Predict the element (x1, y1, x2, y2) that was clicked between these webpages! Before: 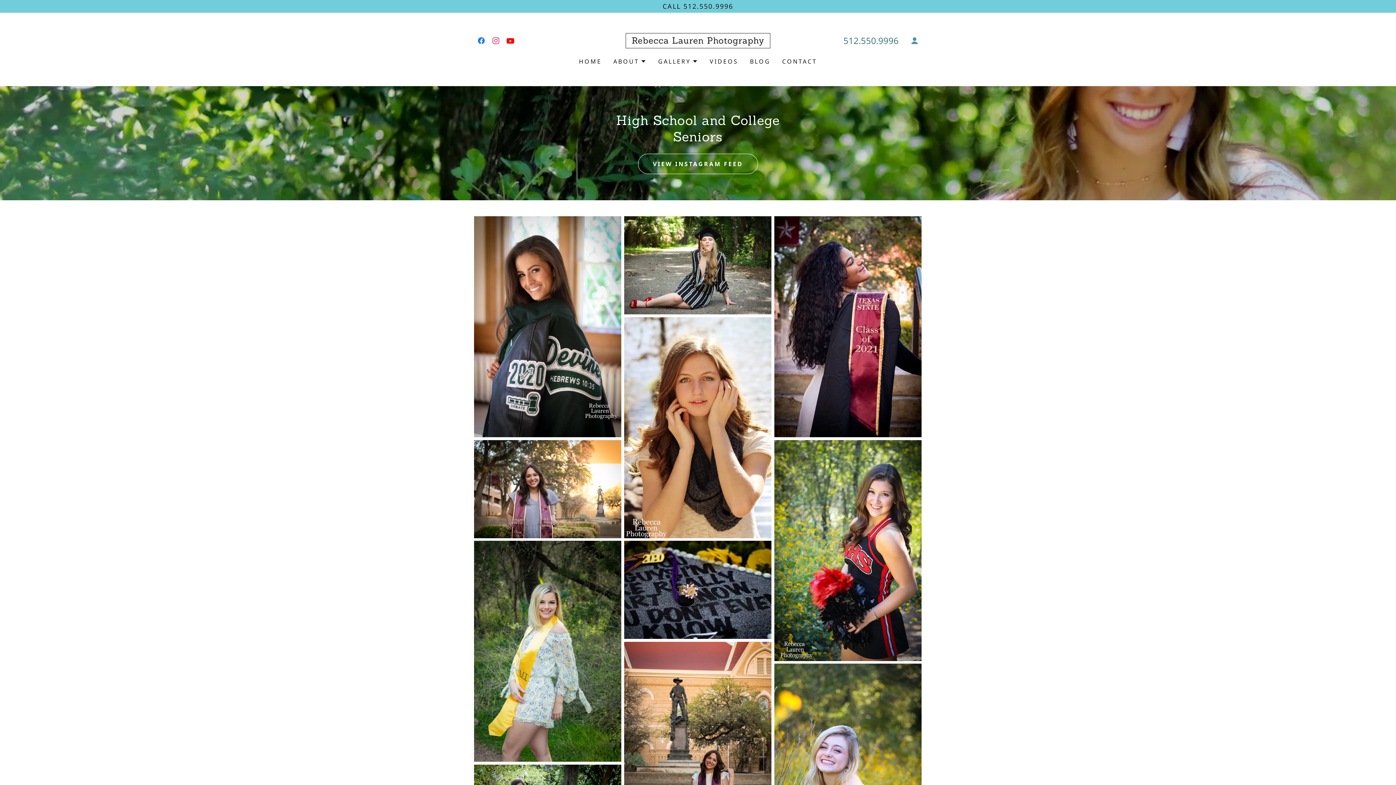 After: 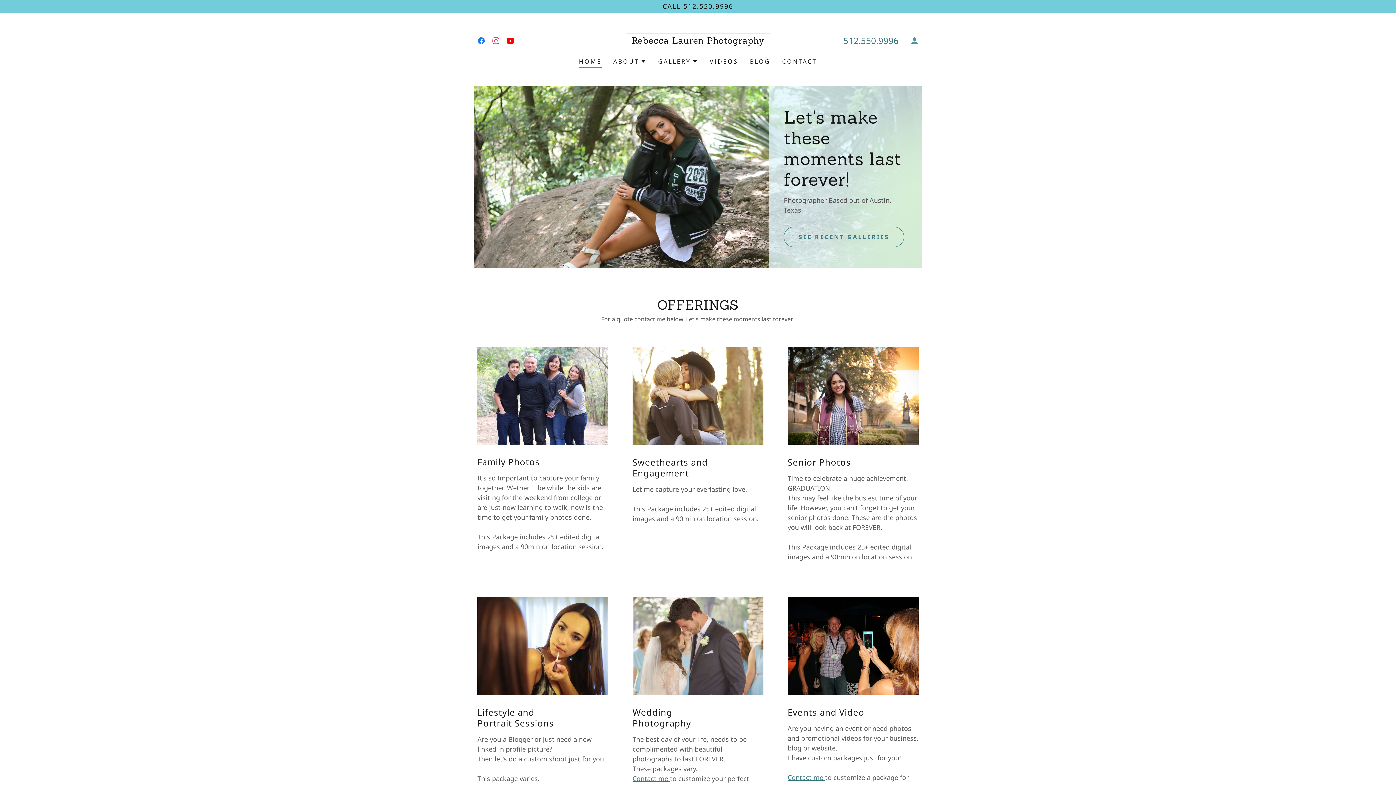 Action: label: Rebecca Lauren Photography bbox: (625, 36, 770, 45)